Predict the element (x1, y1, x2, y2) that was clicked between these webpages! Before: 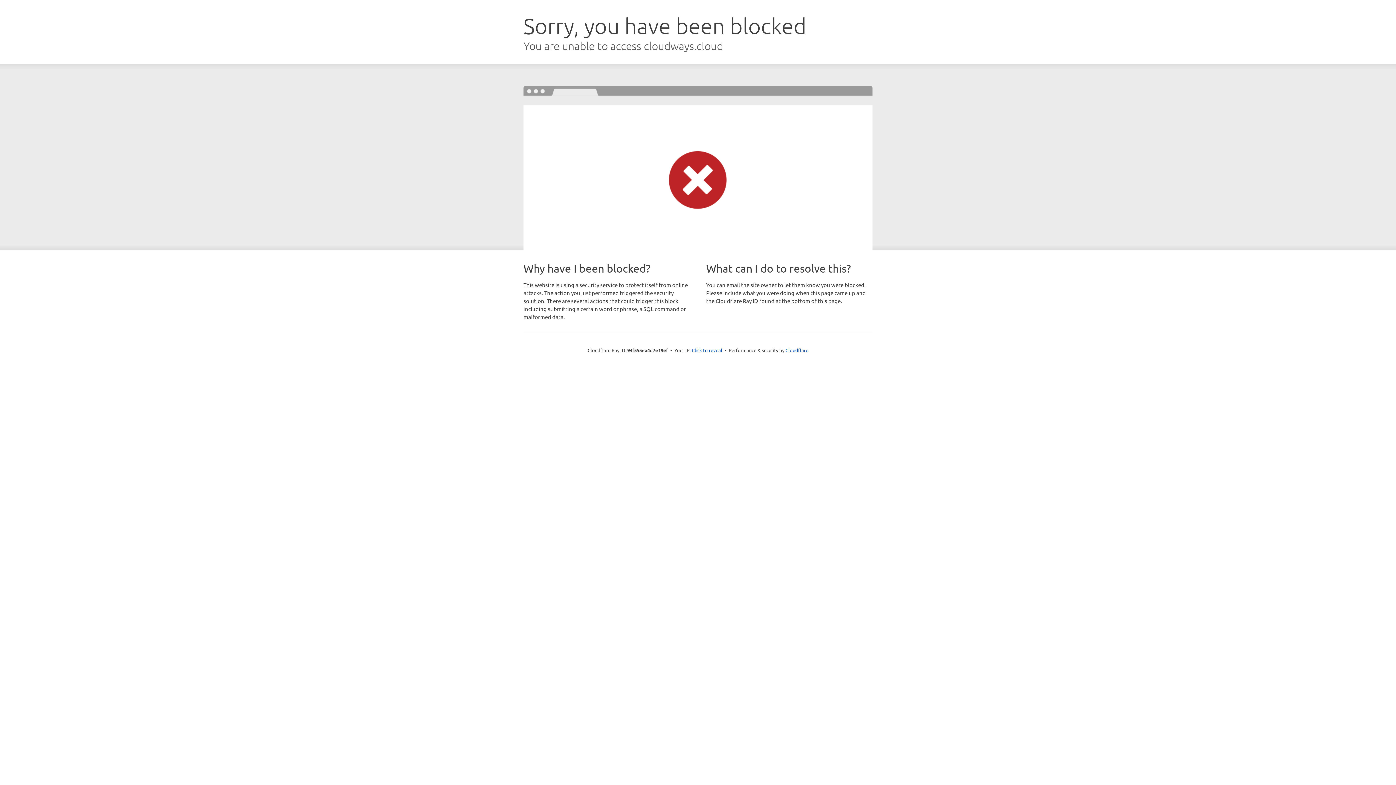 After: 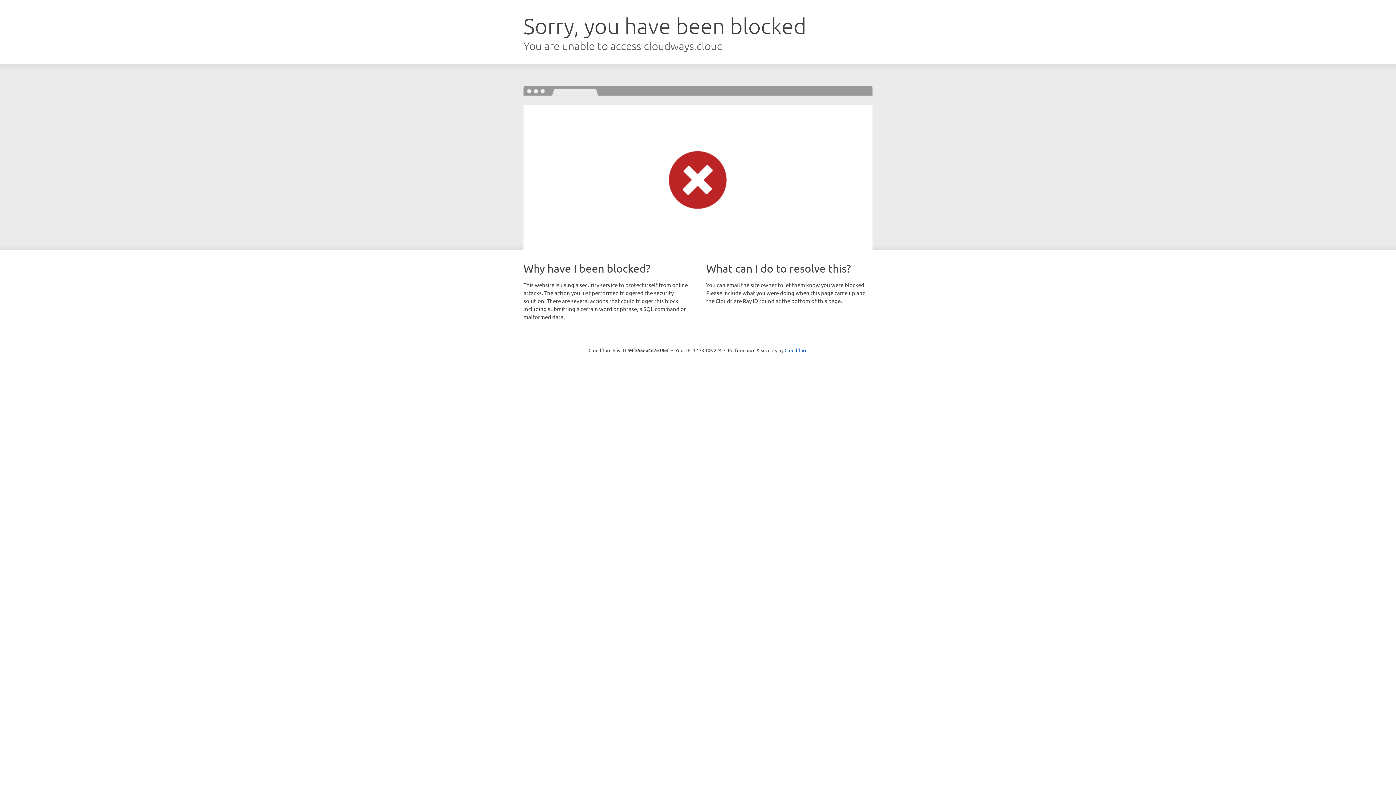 Action: bbox: (692, 346, 722, 353) label: Click to reveal